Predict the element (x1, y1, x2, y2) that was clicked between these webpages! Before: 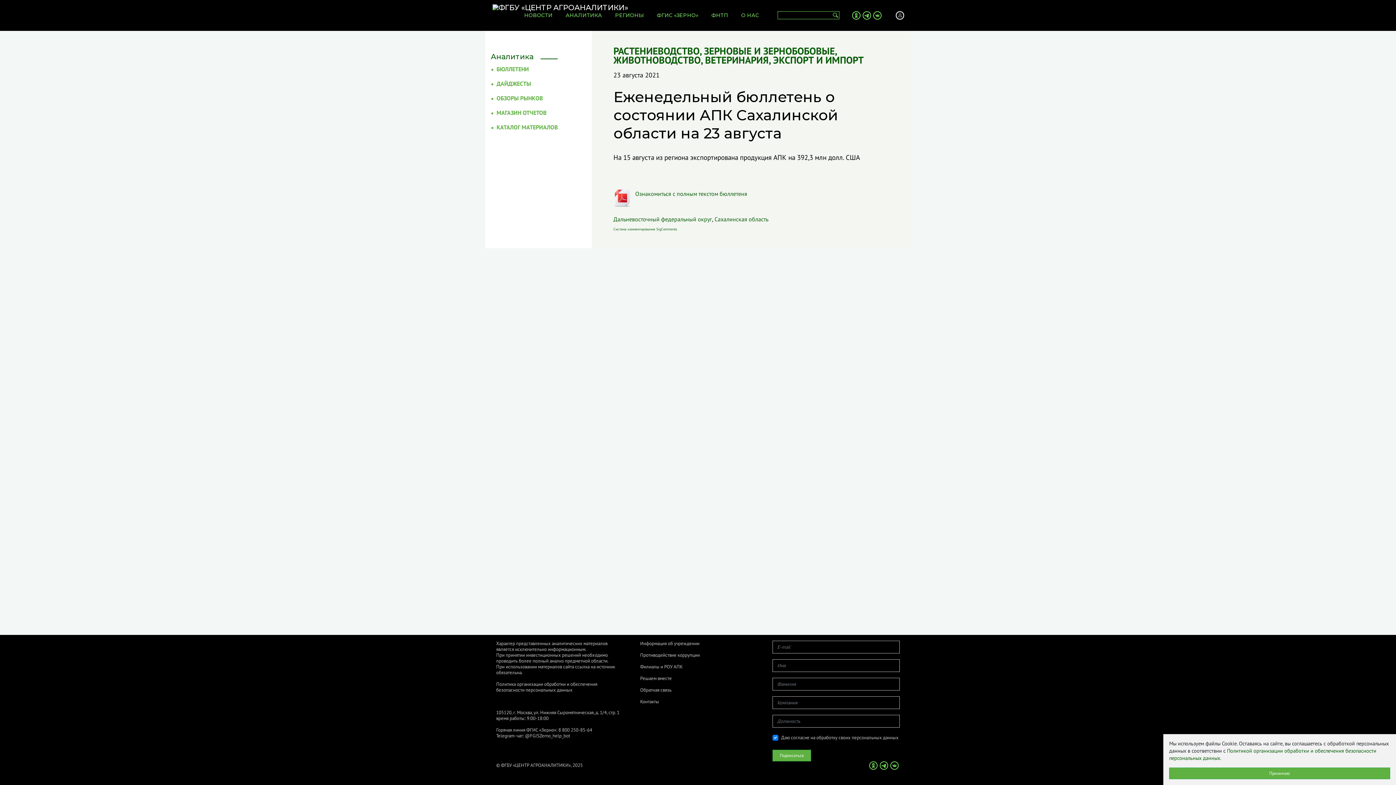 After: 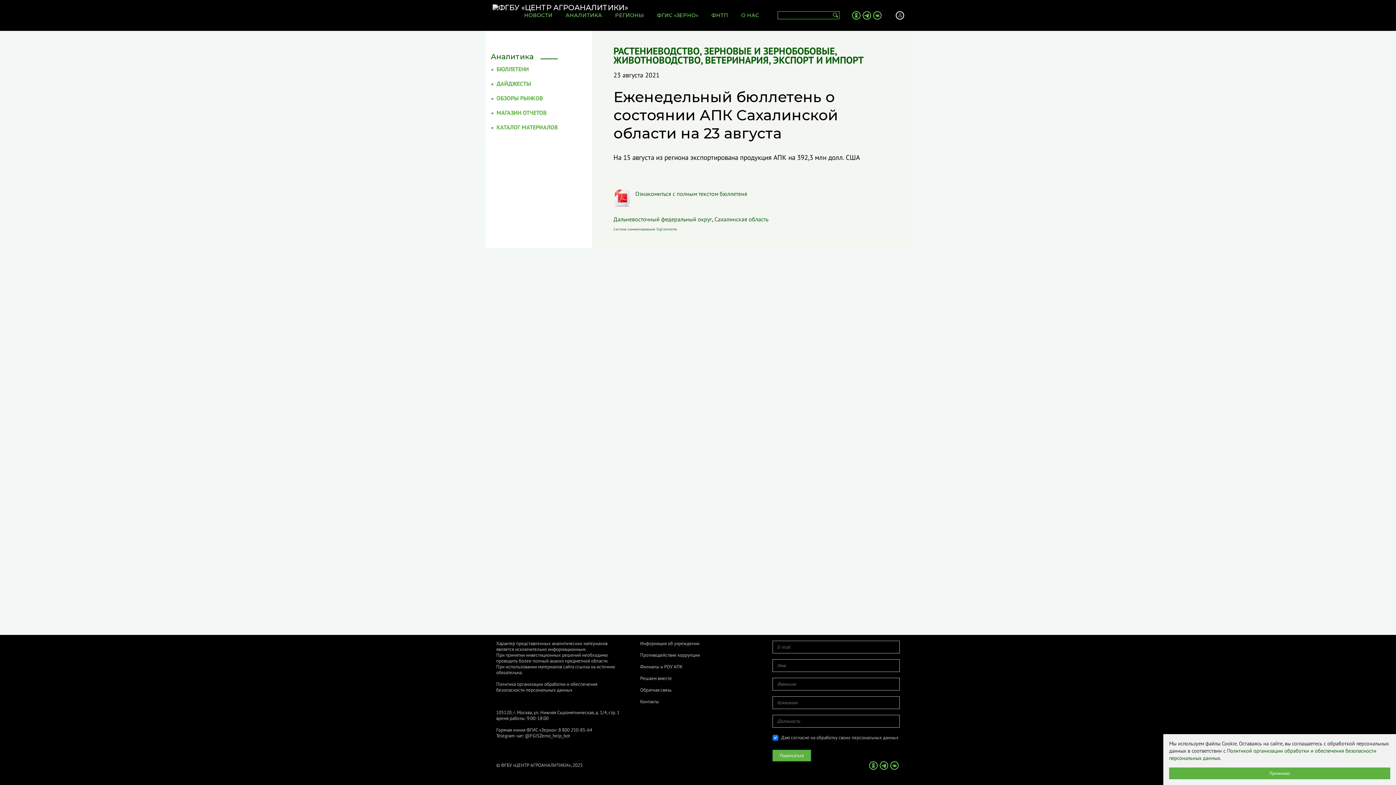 Action: label:   bbox: (869, 761, 877, 770)